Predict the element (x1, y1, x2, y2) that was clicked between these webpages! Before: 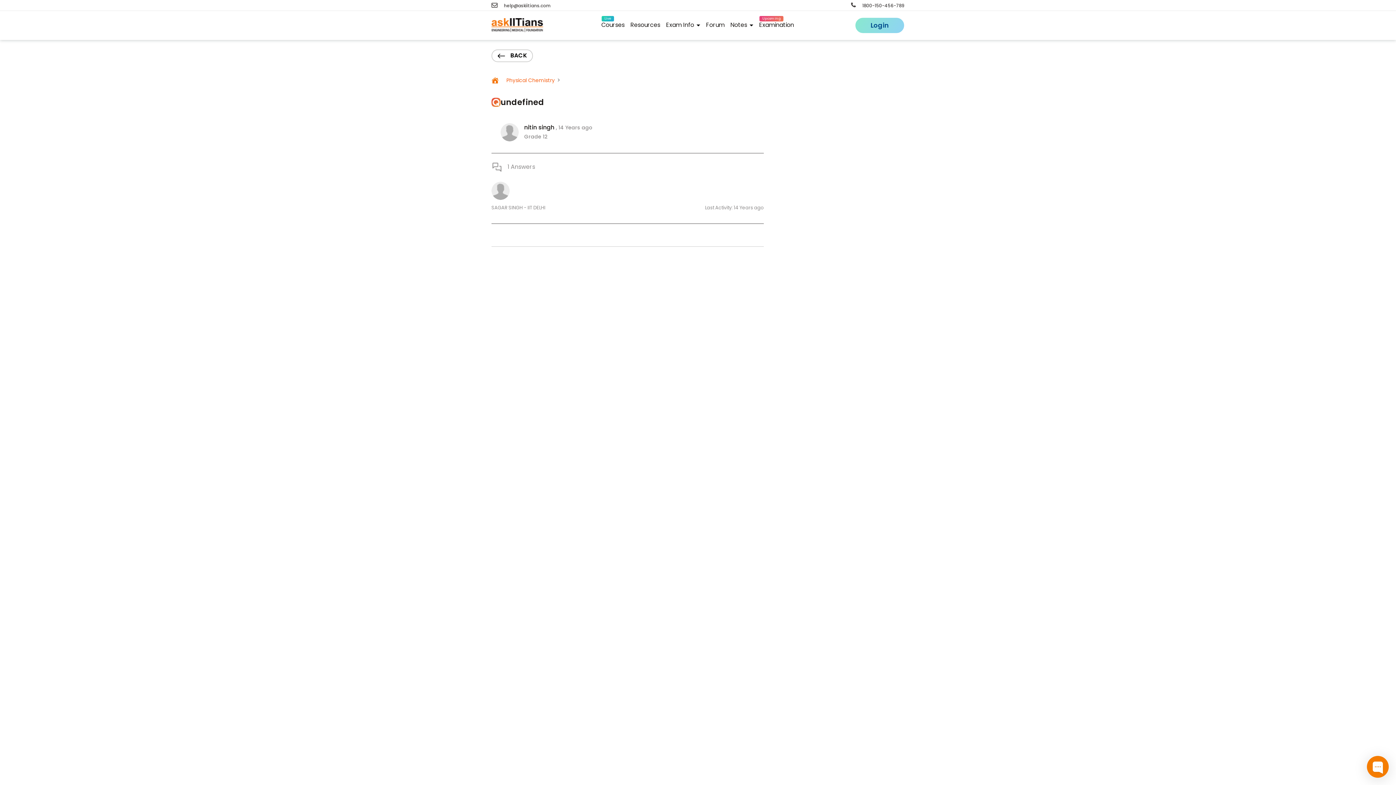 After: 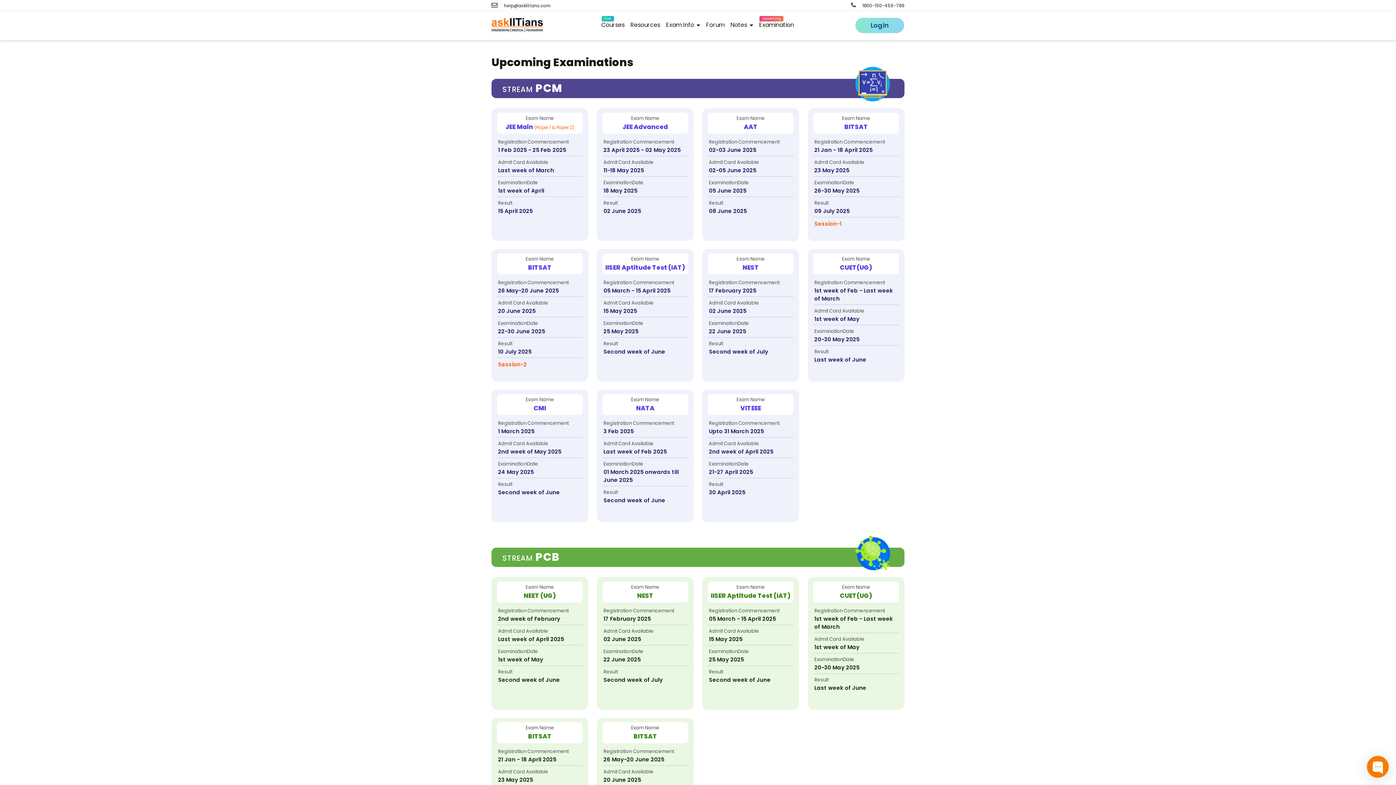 Action: bbox: (756, 18, 797, 32) label: Upcoming
Examination